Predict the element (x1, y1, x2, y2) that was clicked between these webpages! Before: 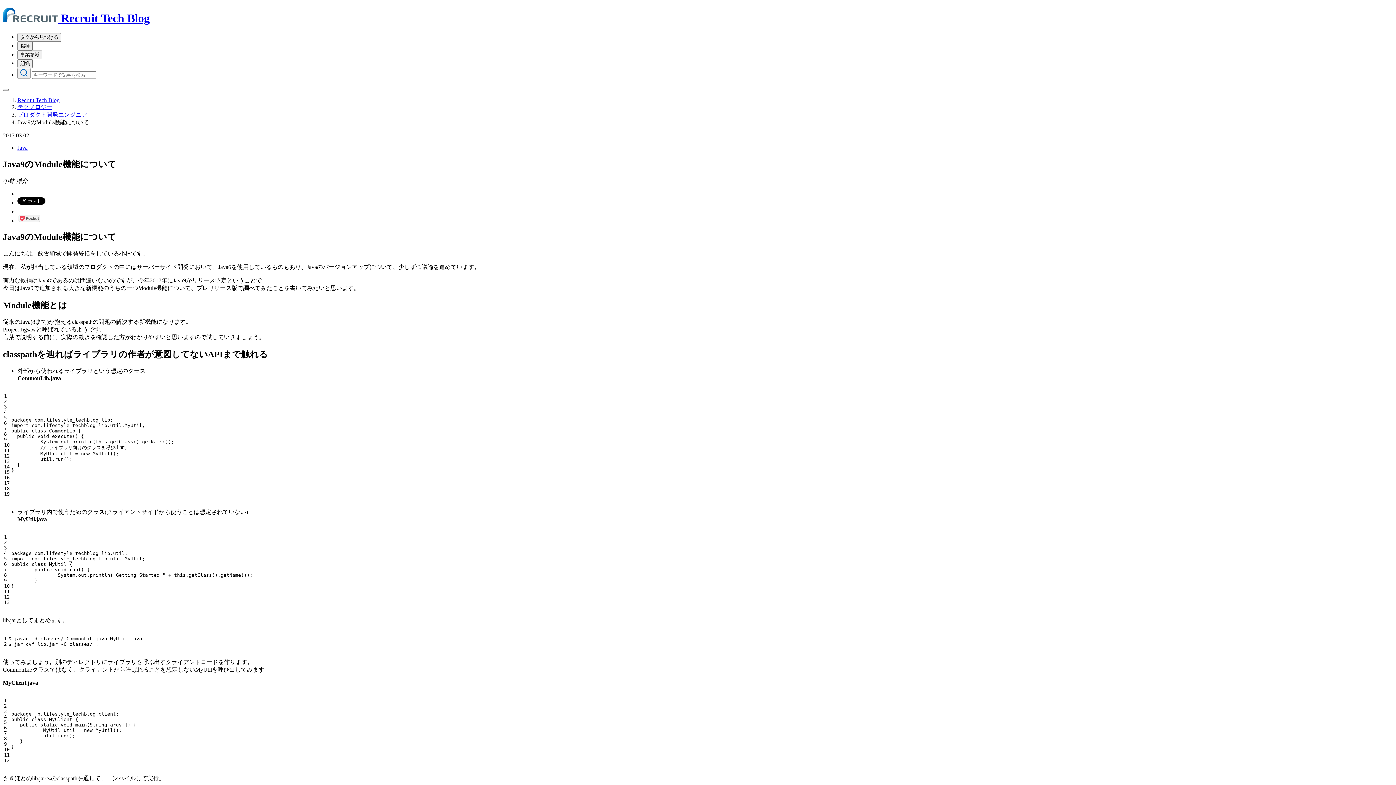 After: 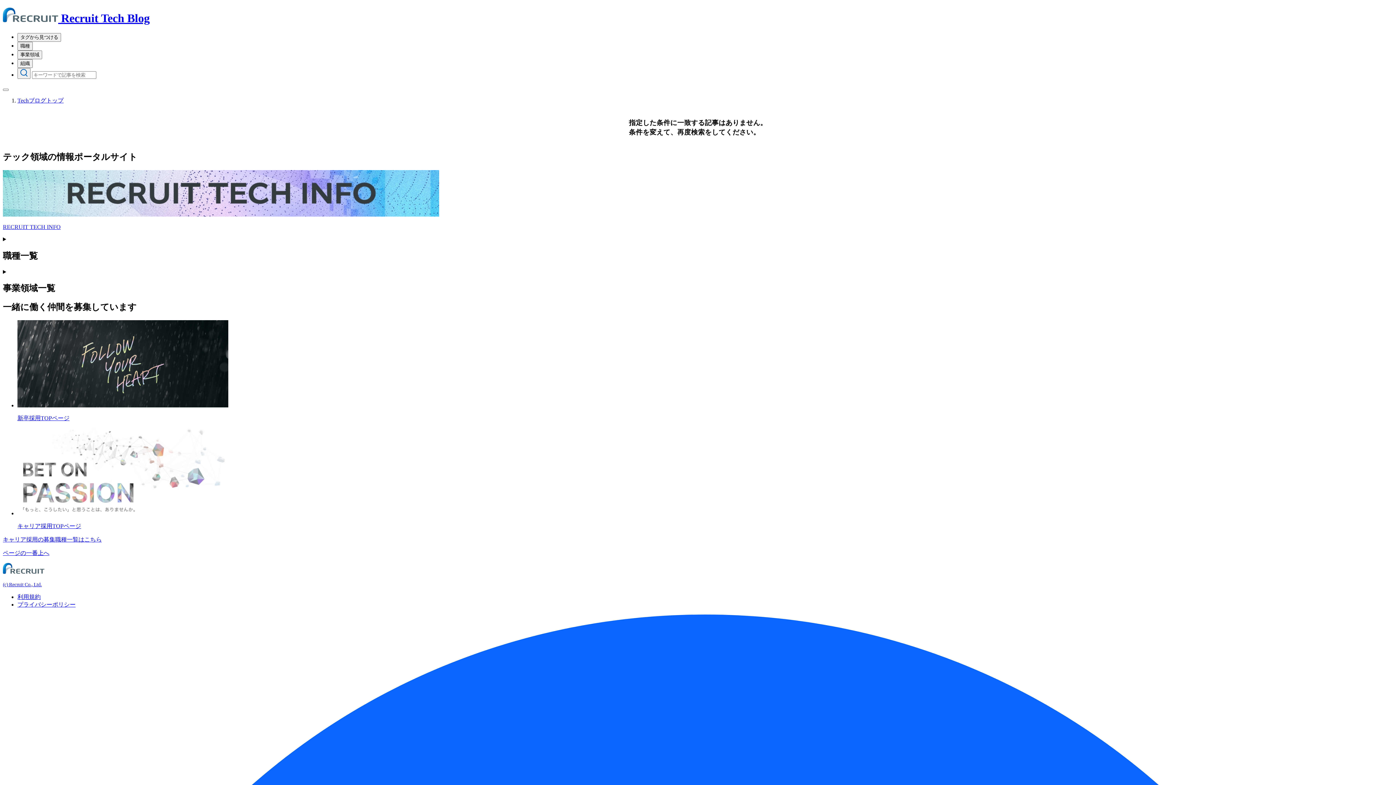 Action: bbox: (17, 67, 30, 78)